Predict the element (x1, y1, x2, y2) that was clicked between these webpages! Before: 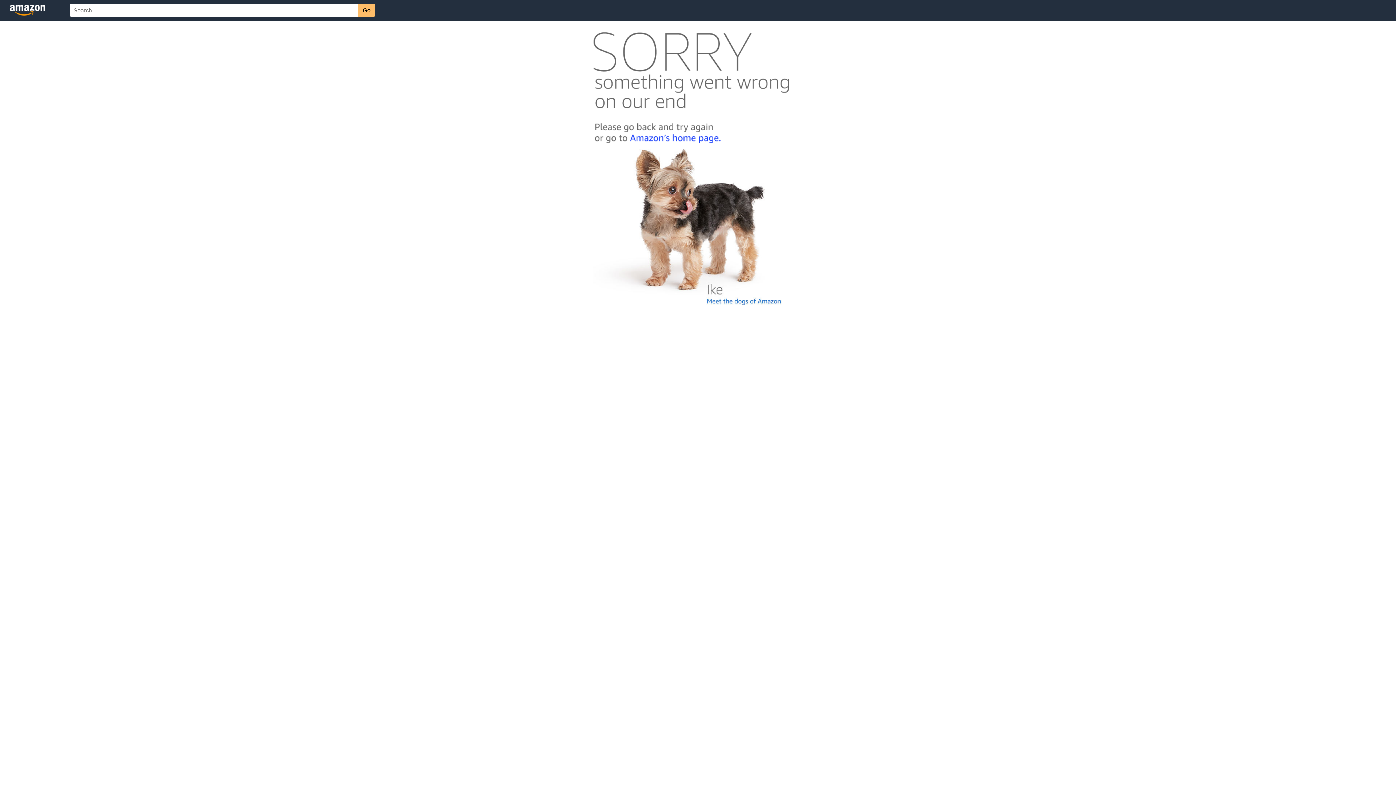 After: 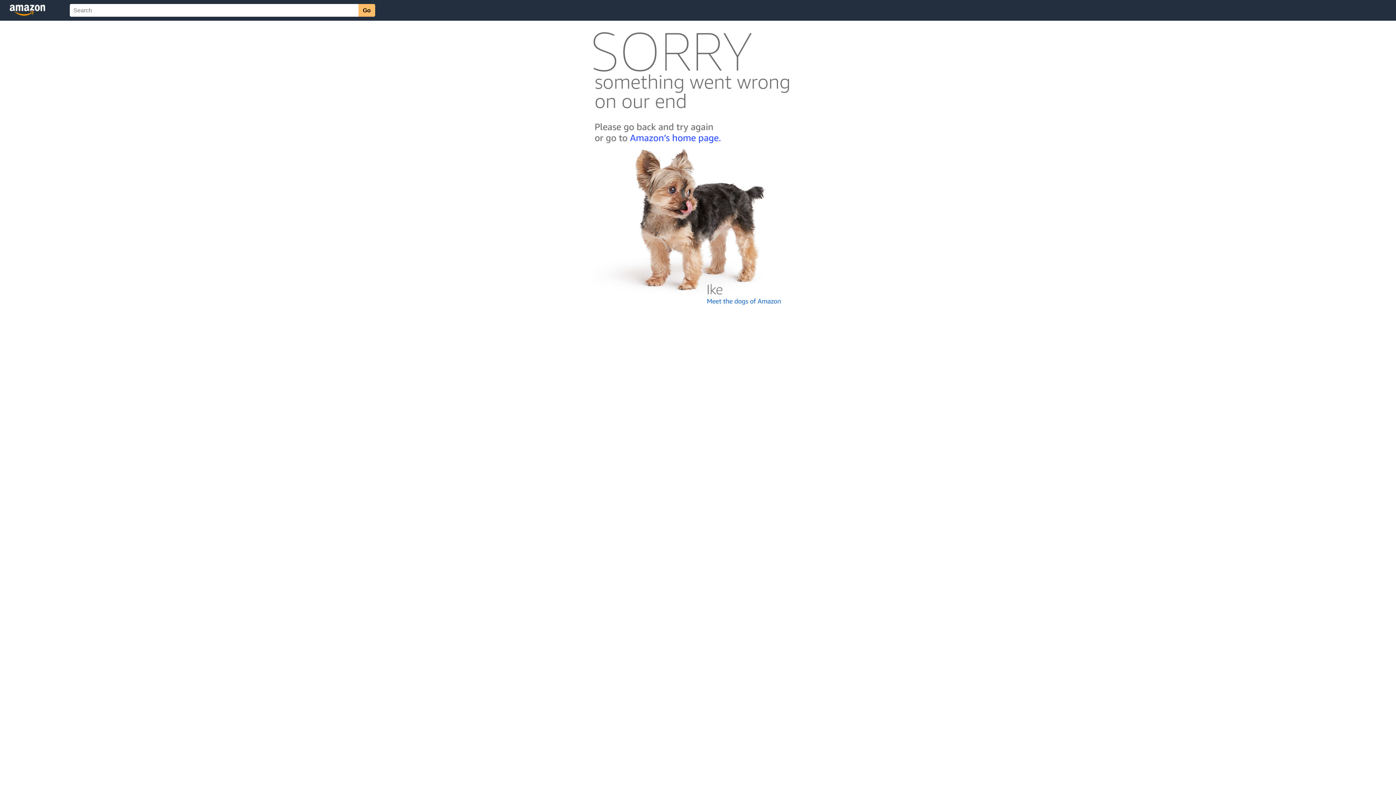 Action: bbox: (592, 300, 803, 306)